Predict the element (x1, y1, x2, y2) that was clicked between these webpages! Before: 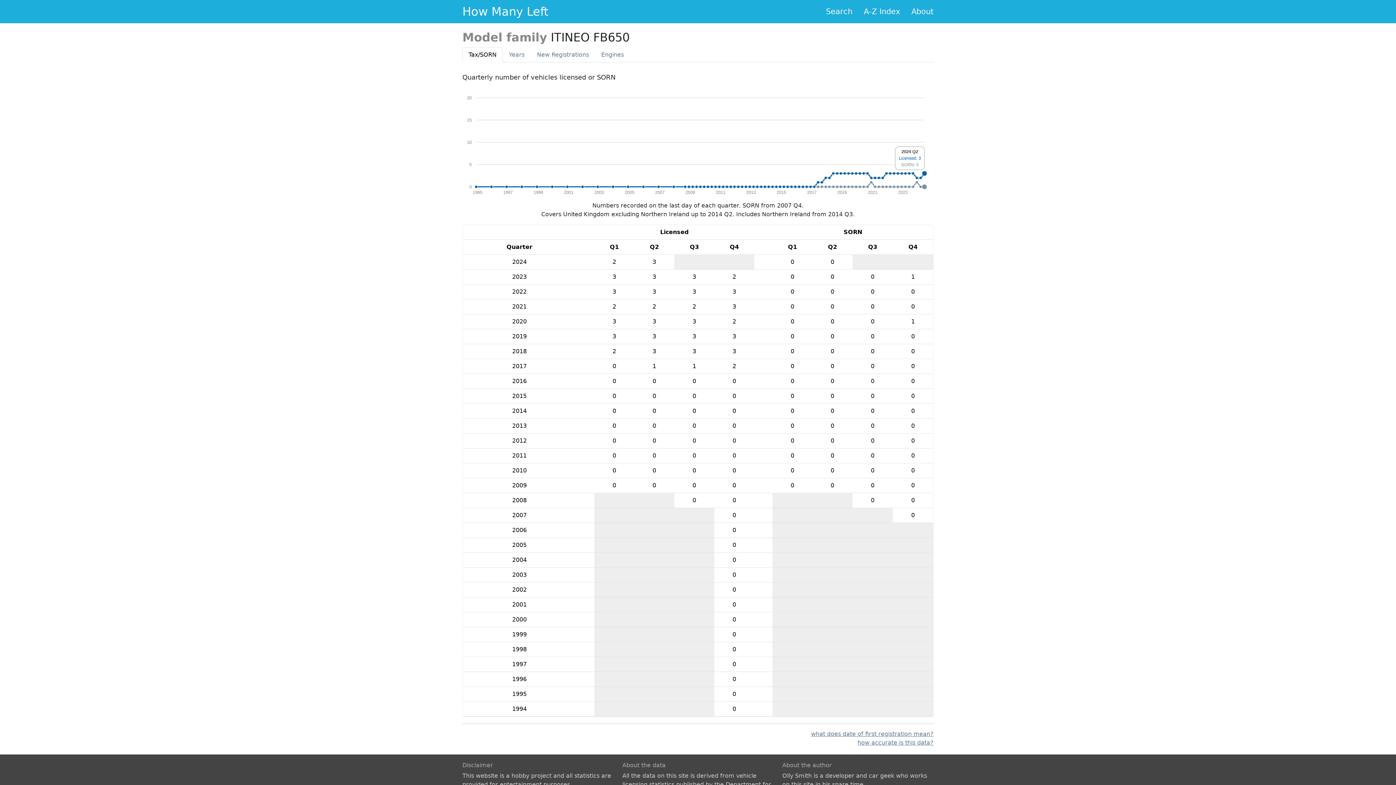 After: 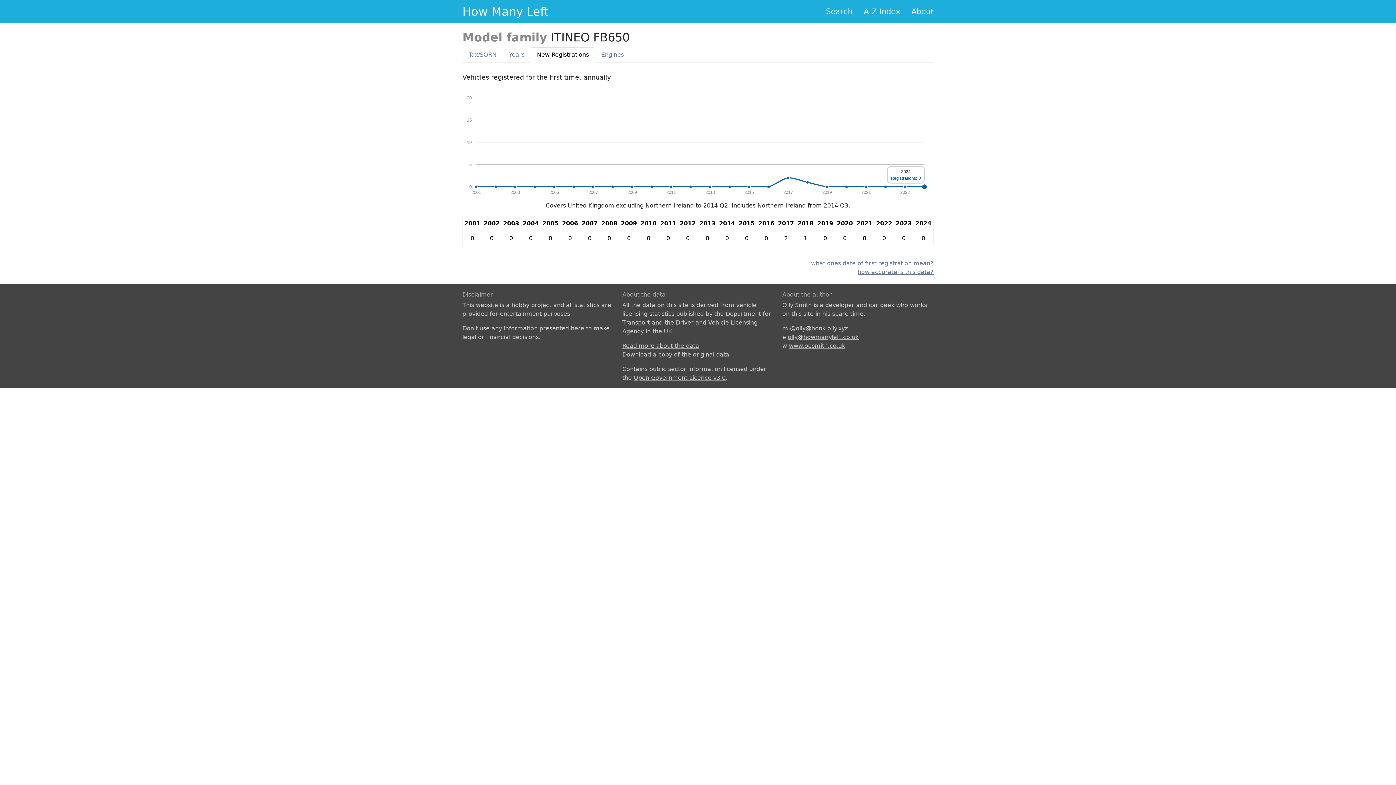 Action: label: New Registrations bbox: (530, 47, 595, 62)